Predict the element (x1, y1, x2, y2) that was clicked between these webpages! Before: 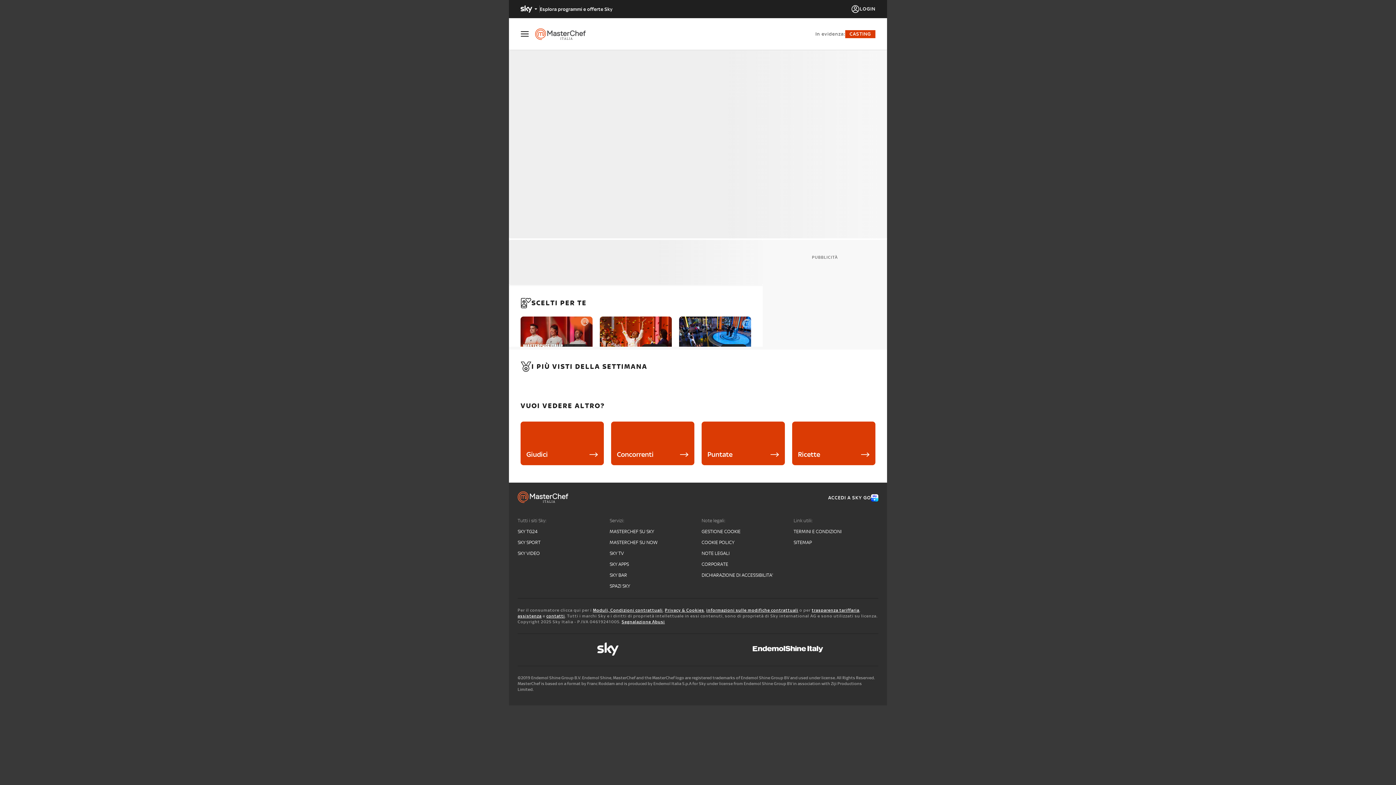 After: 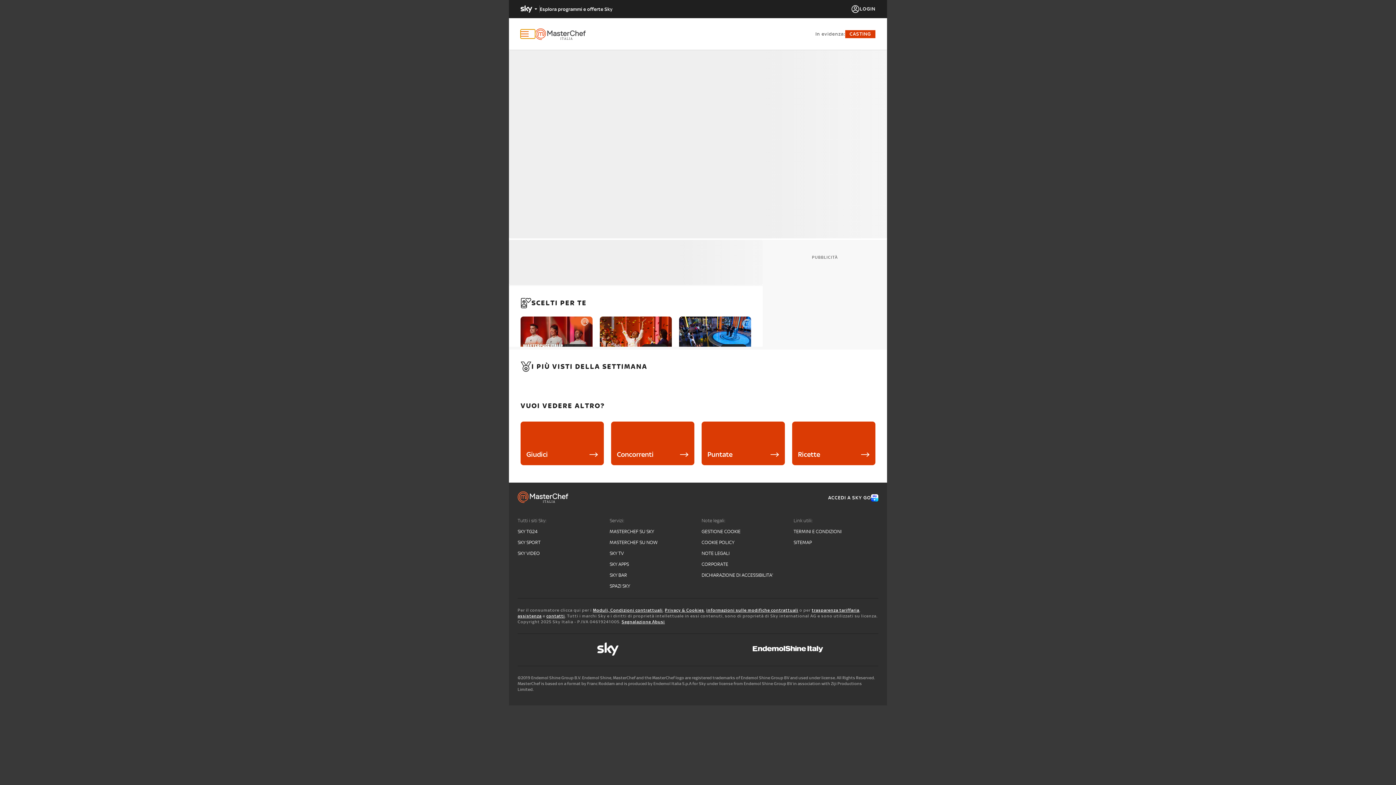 Action: label: Apri Menù bbox: (520, 29, 535, 38)